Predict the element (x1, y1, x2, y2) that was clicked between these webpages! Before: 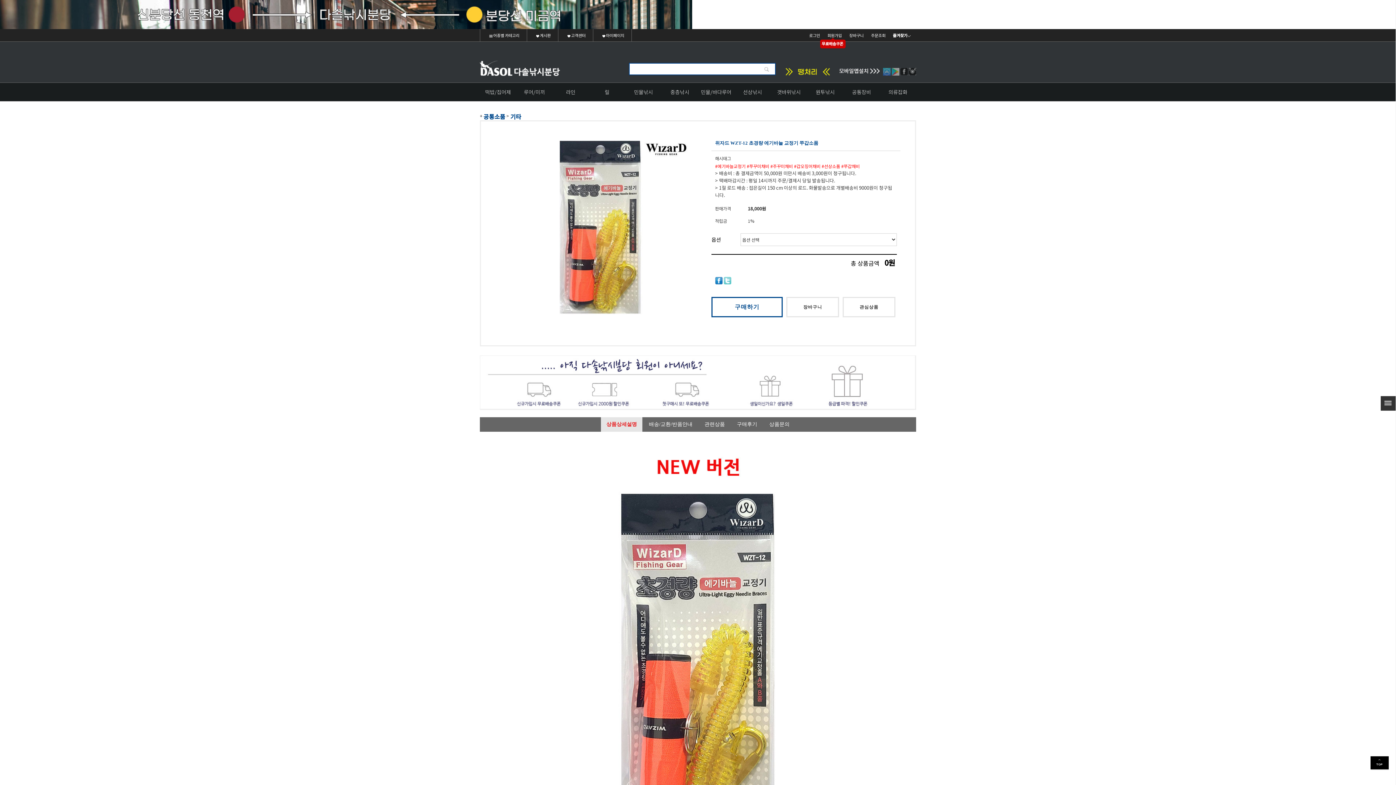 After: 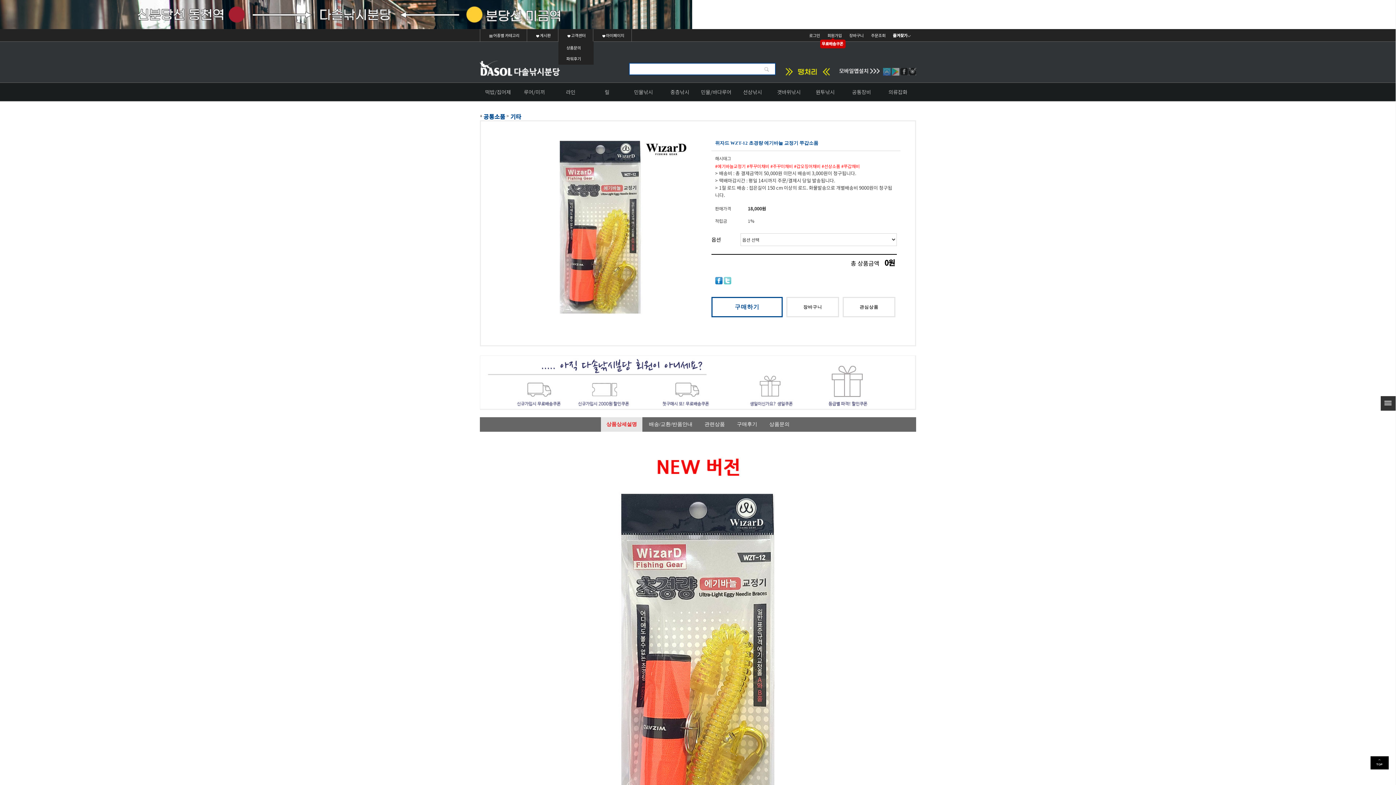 Action: bbox: (558, 29, 593, 41) label:  고객센터